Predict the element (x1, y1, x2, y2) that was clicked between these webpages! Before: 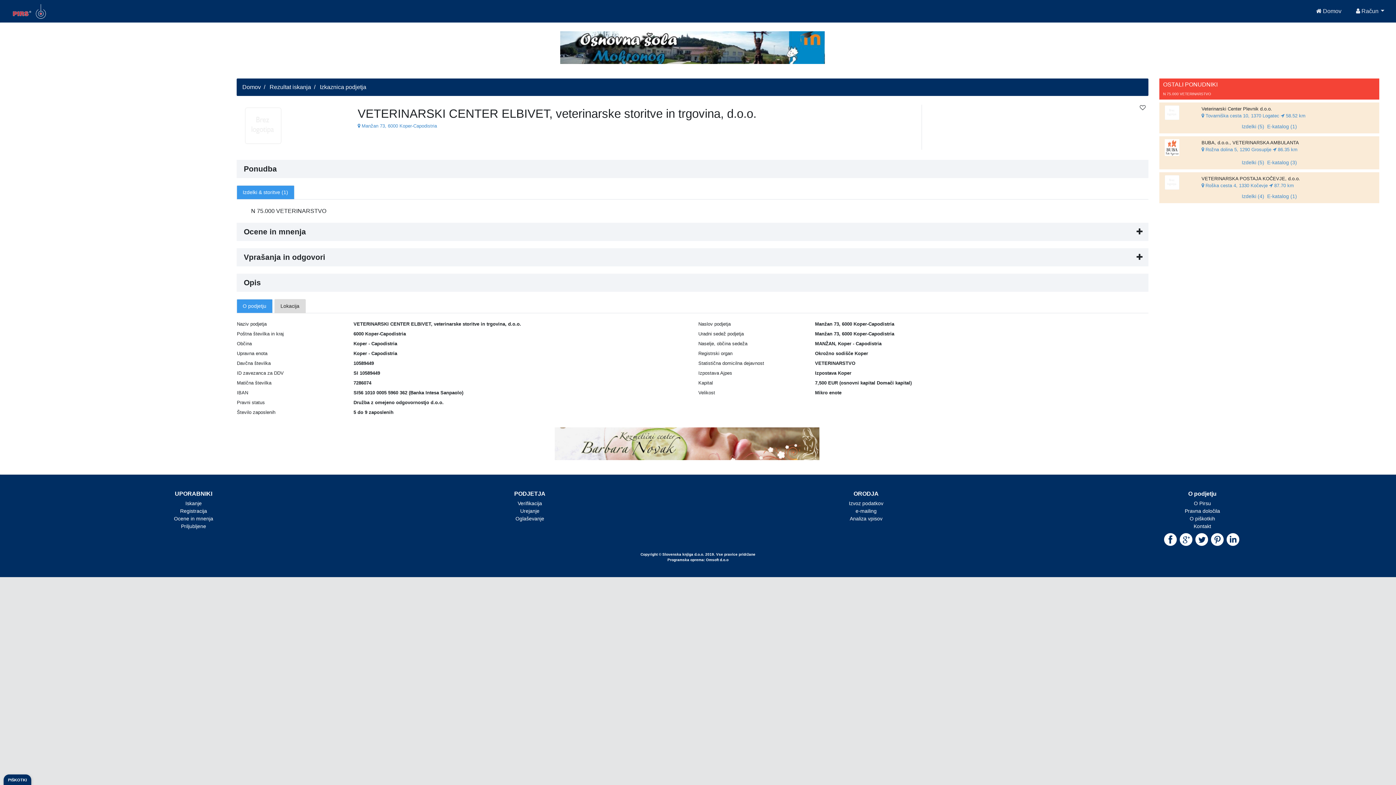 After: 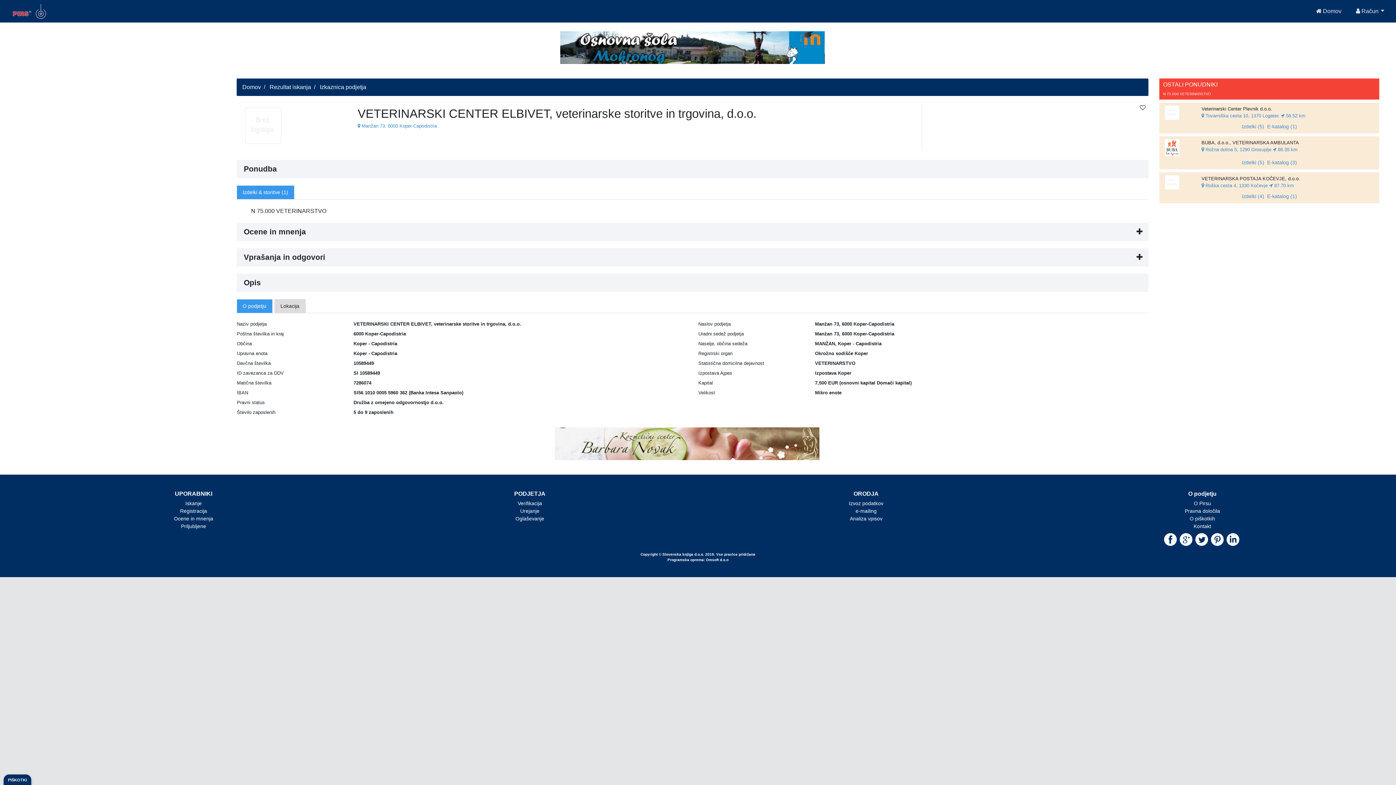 Action: bbox: (517, 500, 542, 506) label: Verifikacija